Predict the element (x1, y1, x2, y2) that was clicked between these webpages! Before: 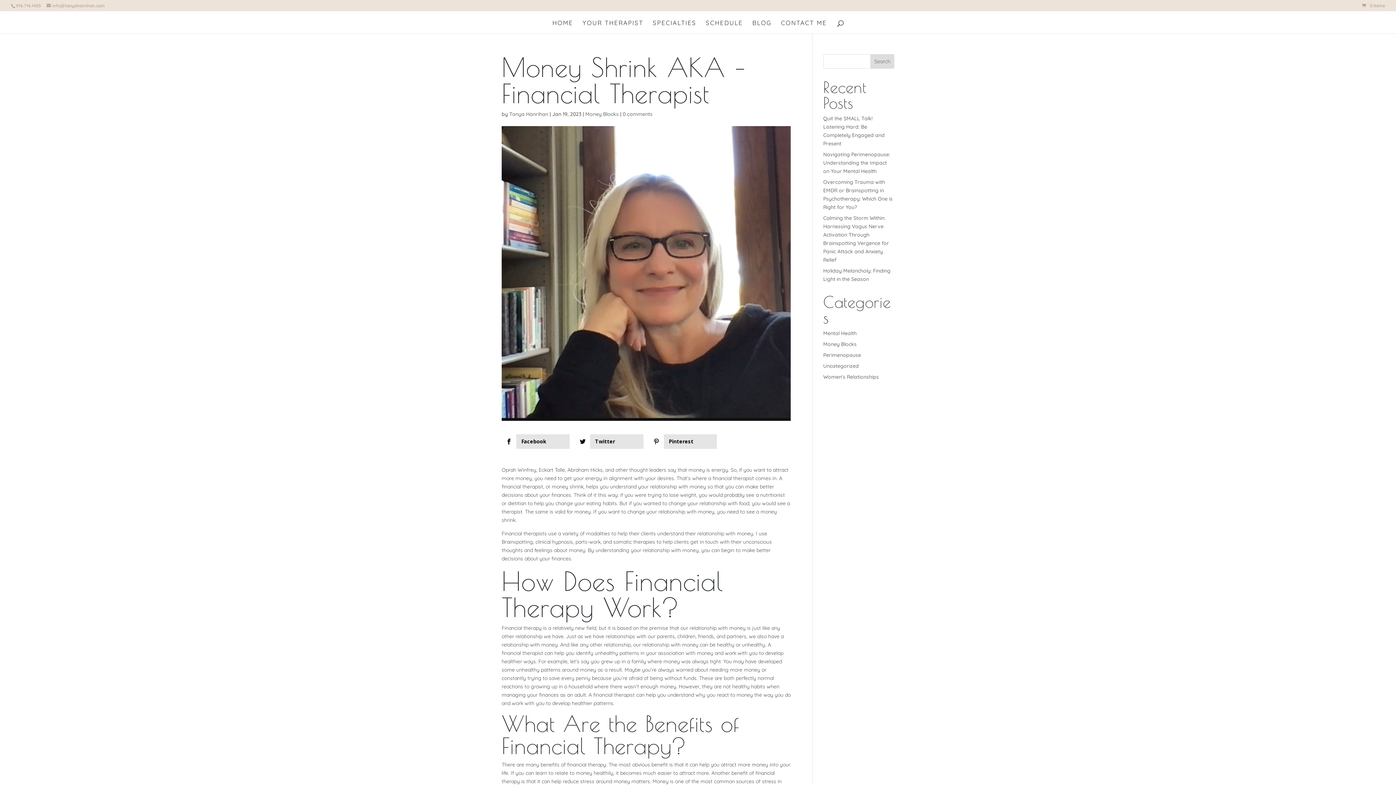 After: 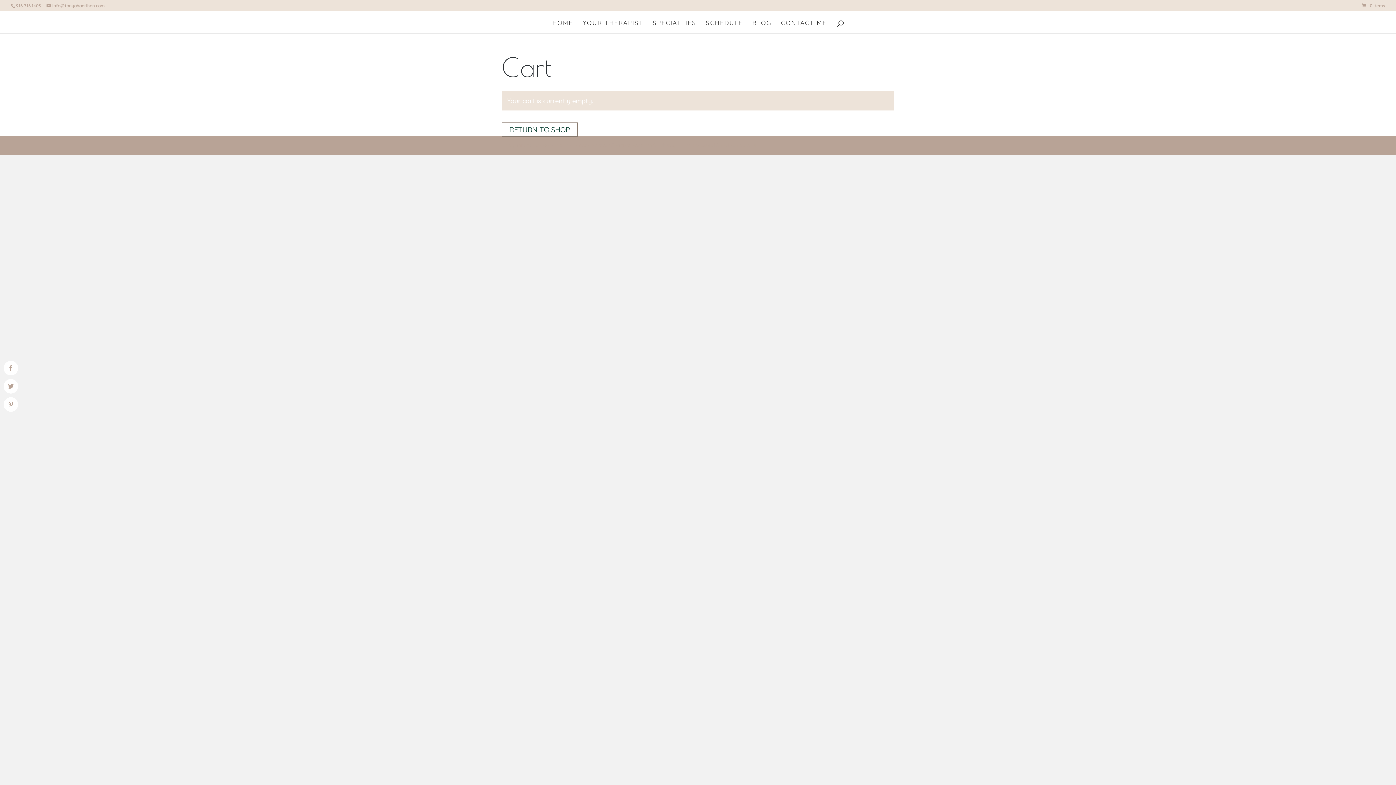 Action: bbox: (1362, 2, 1385, 8) label: 0 Items